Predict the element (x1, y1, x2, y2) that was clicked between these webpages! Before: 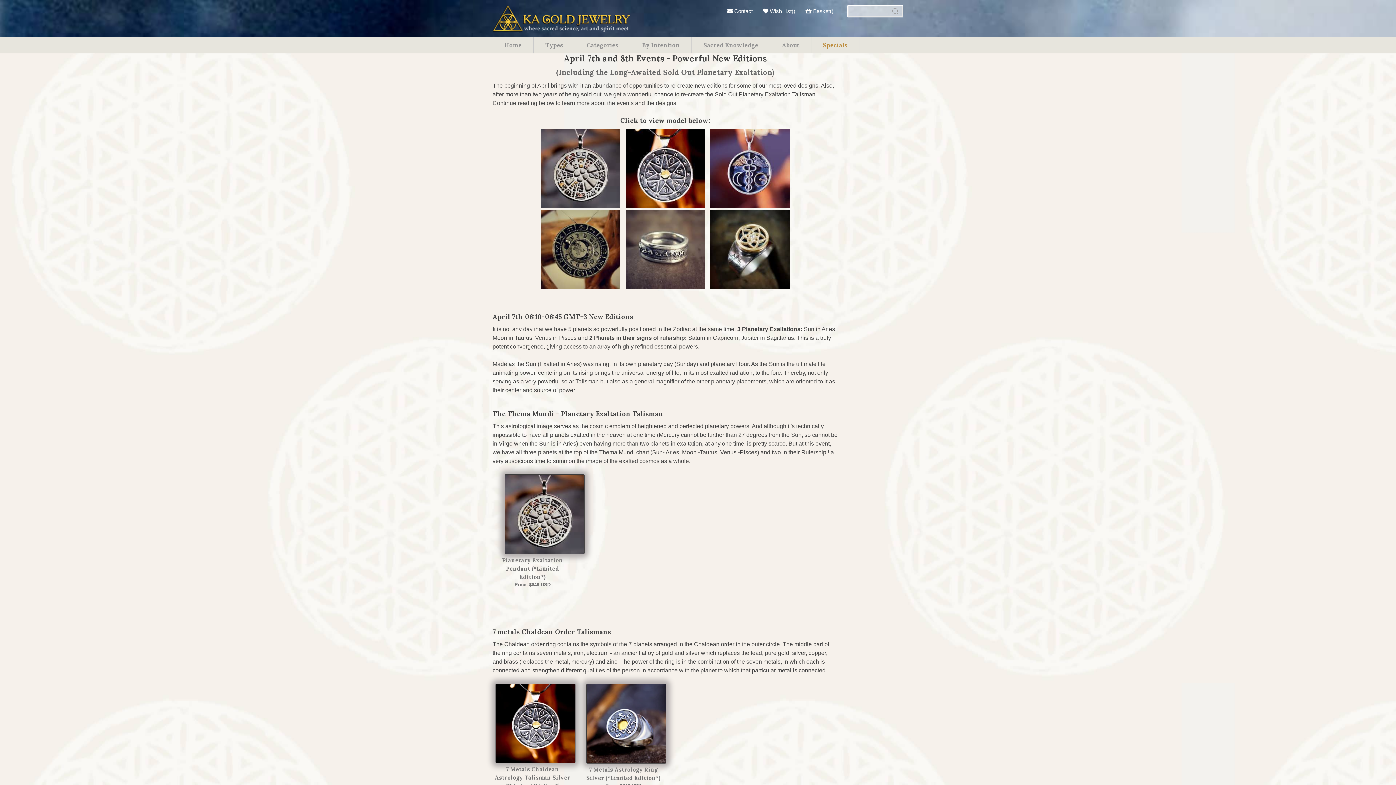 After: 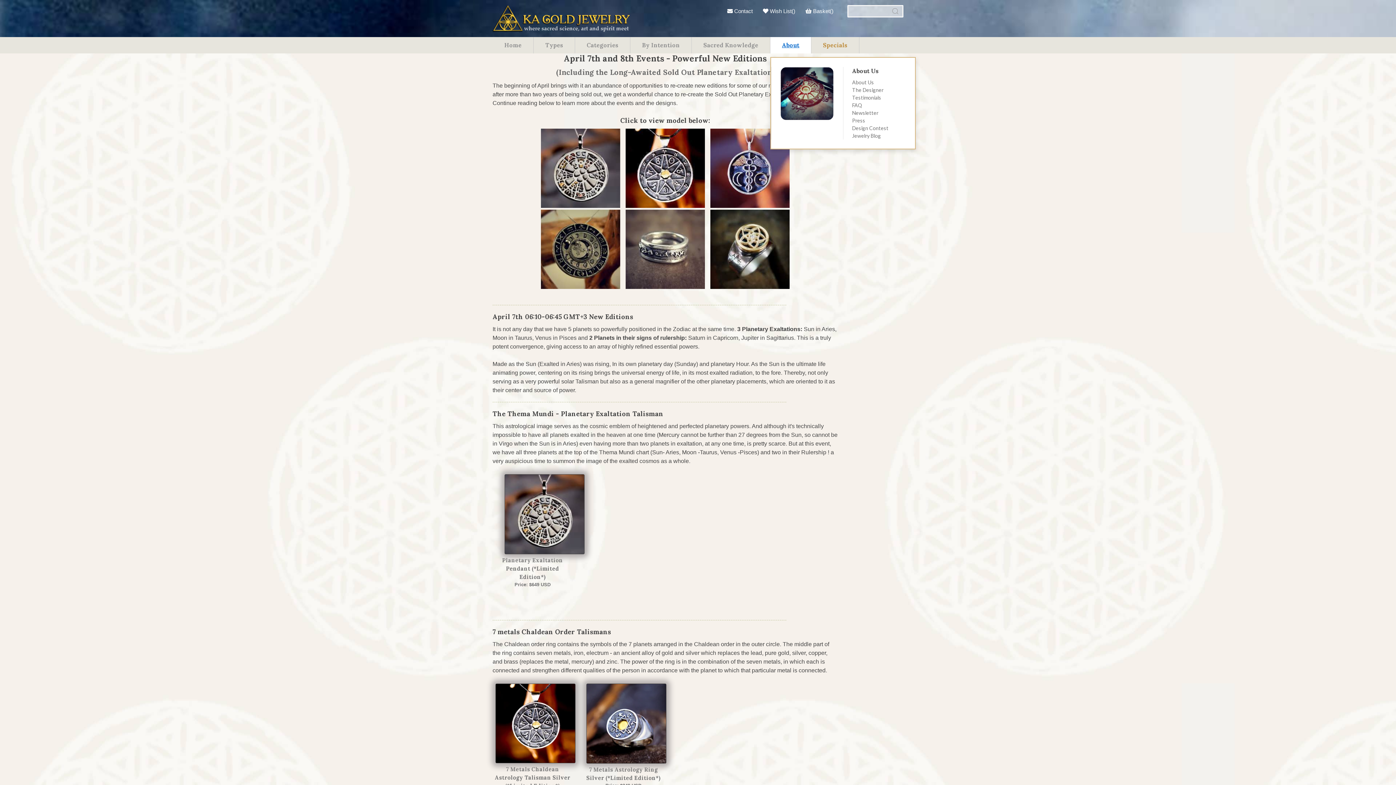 Action: label: About bbox: (770, 37, 811, 53)